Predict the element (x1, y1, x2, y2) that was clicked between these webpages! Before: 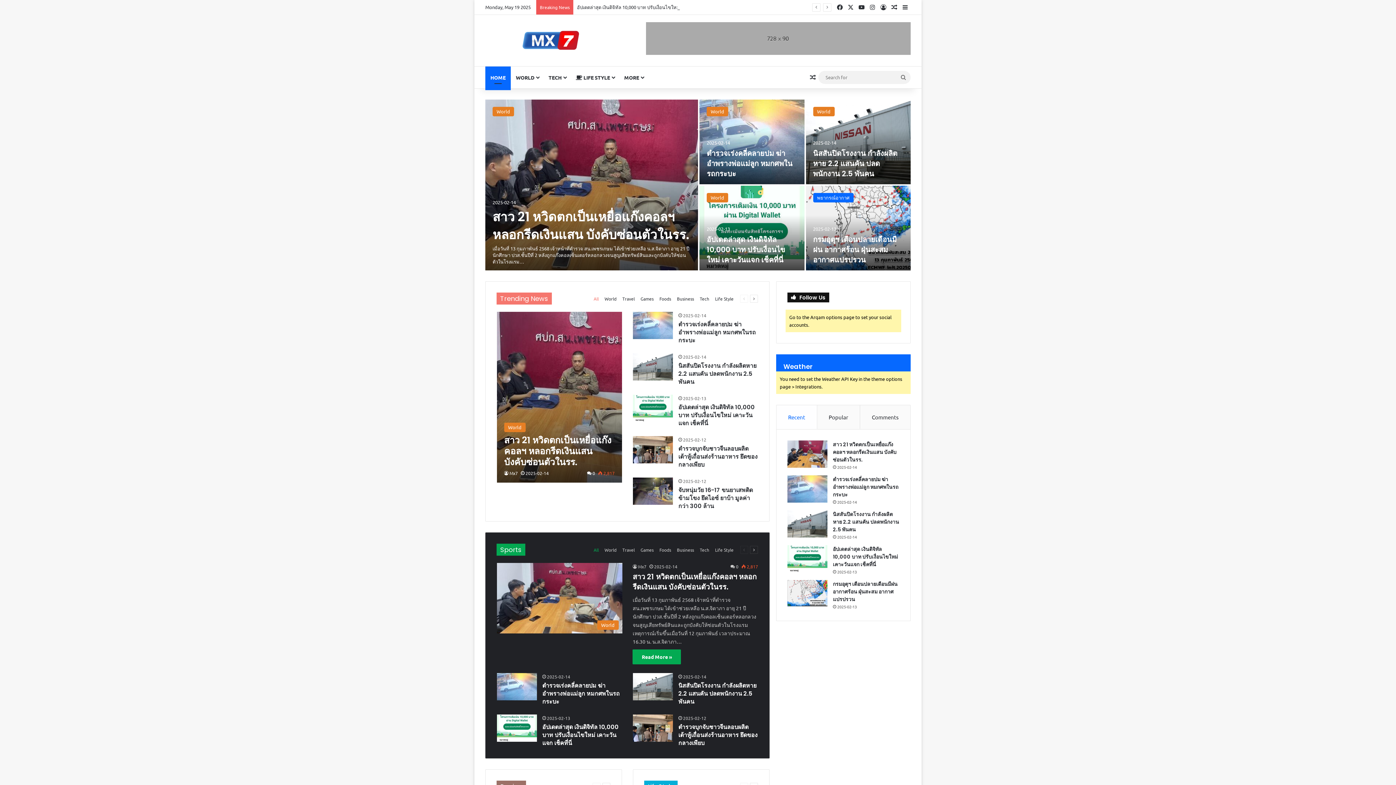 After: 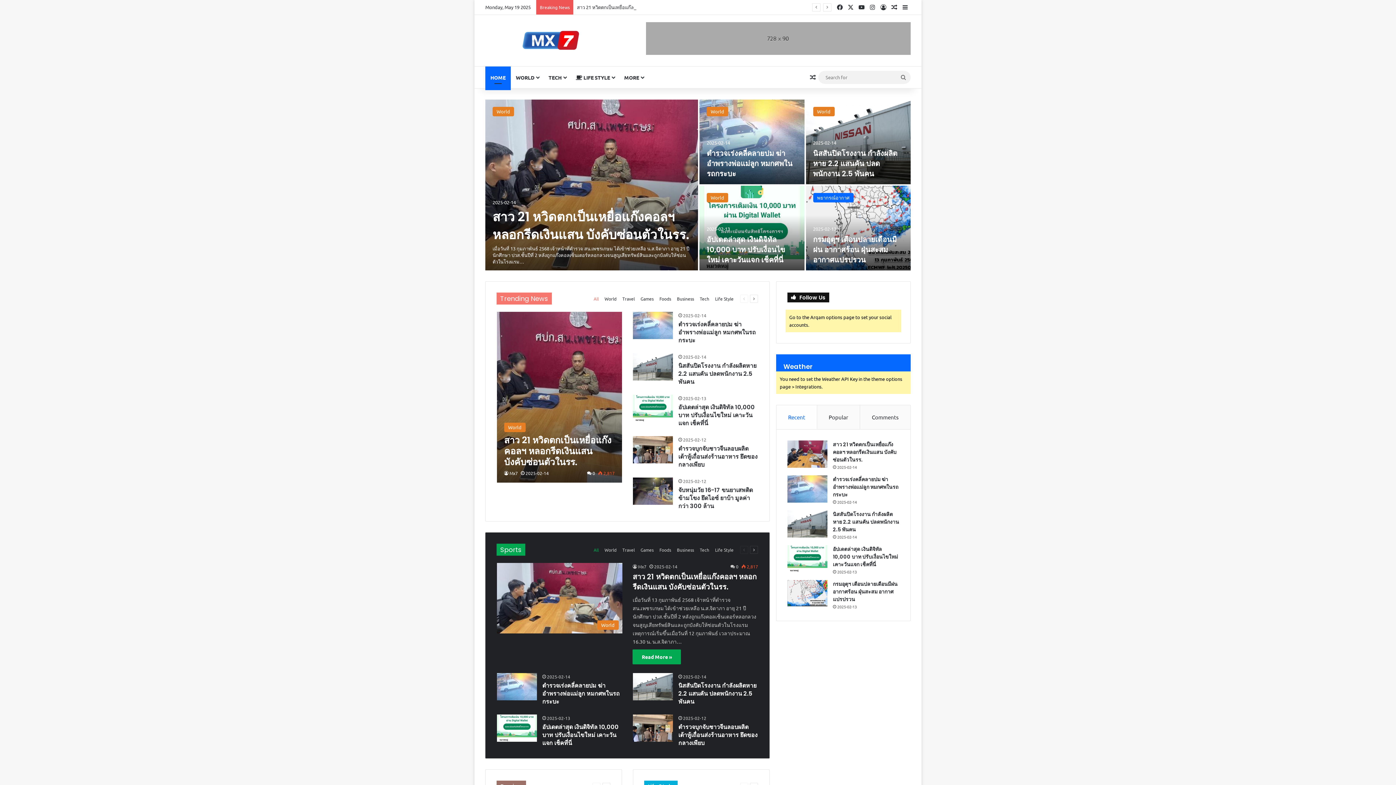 Action: label: All bbox: (591, 294, 601, 302)